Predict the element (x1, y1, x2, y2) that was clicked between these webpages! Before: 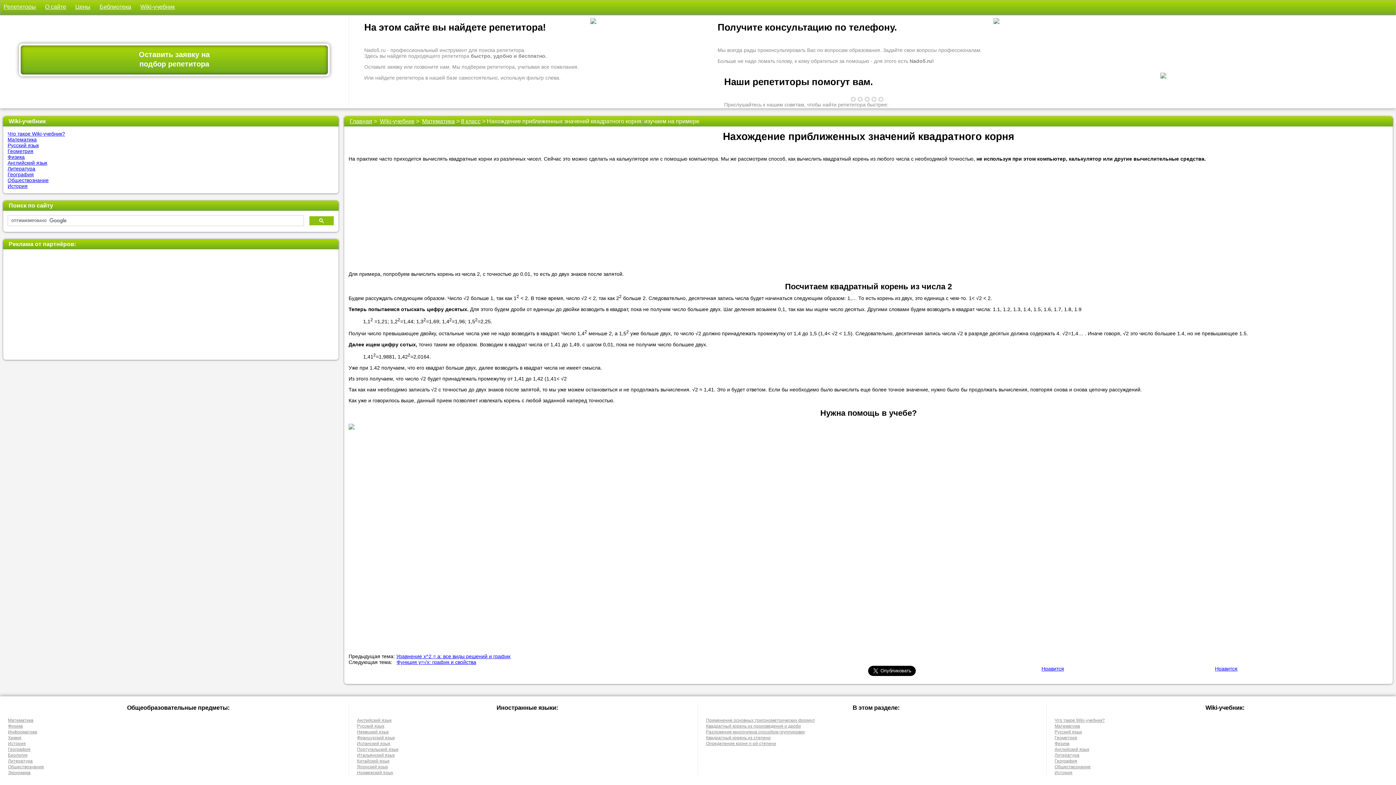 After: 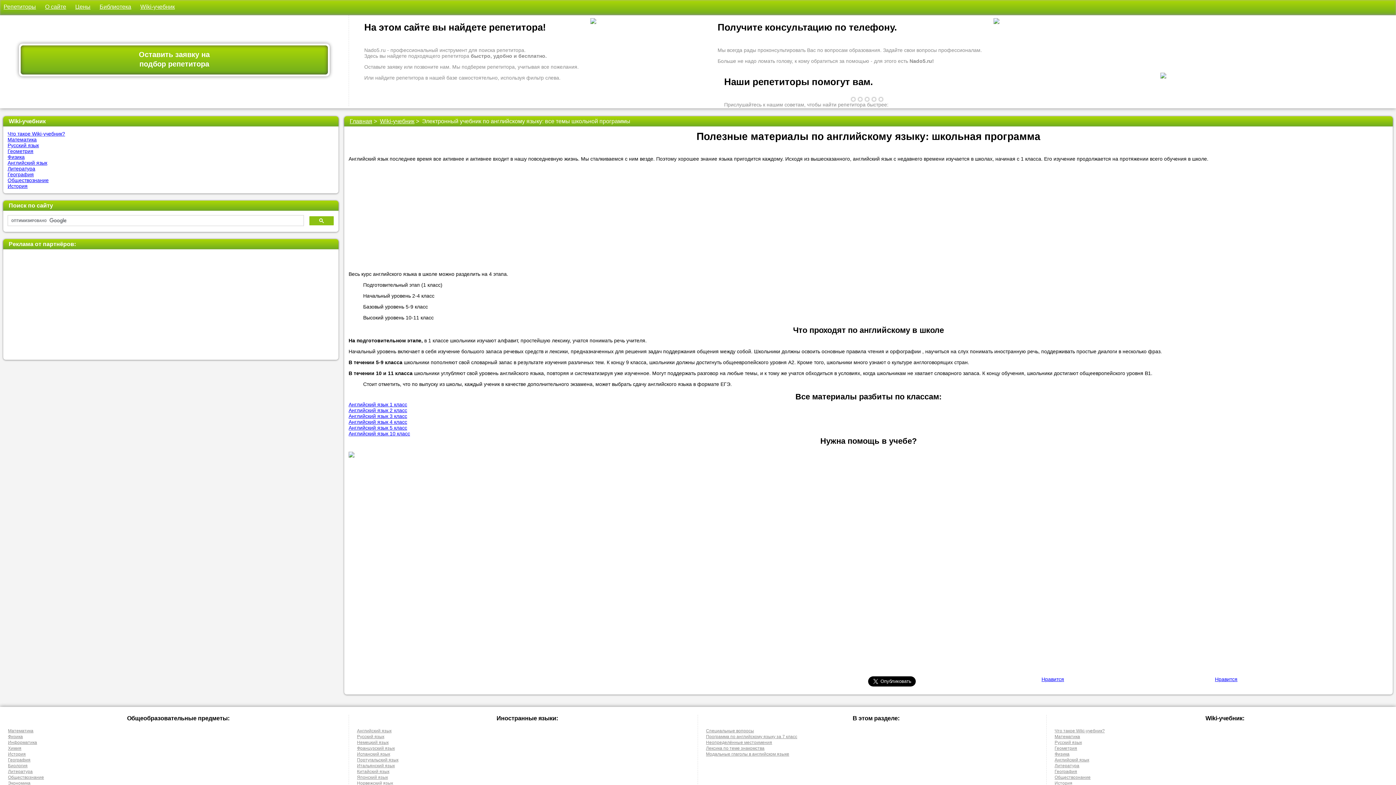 Action: label: Английский язык bbox: (7, 160, 47, 165)